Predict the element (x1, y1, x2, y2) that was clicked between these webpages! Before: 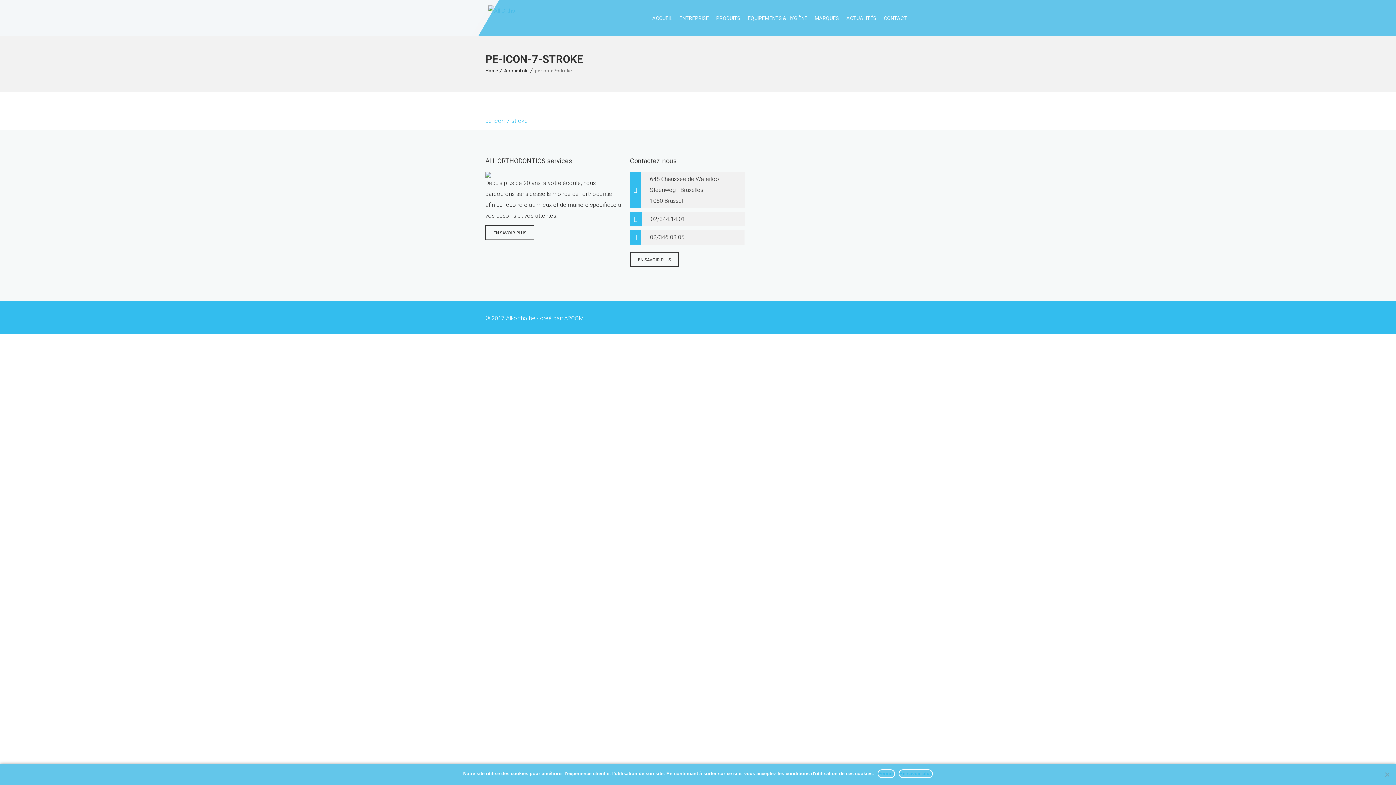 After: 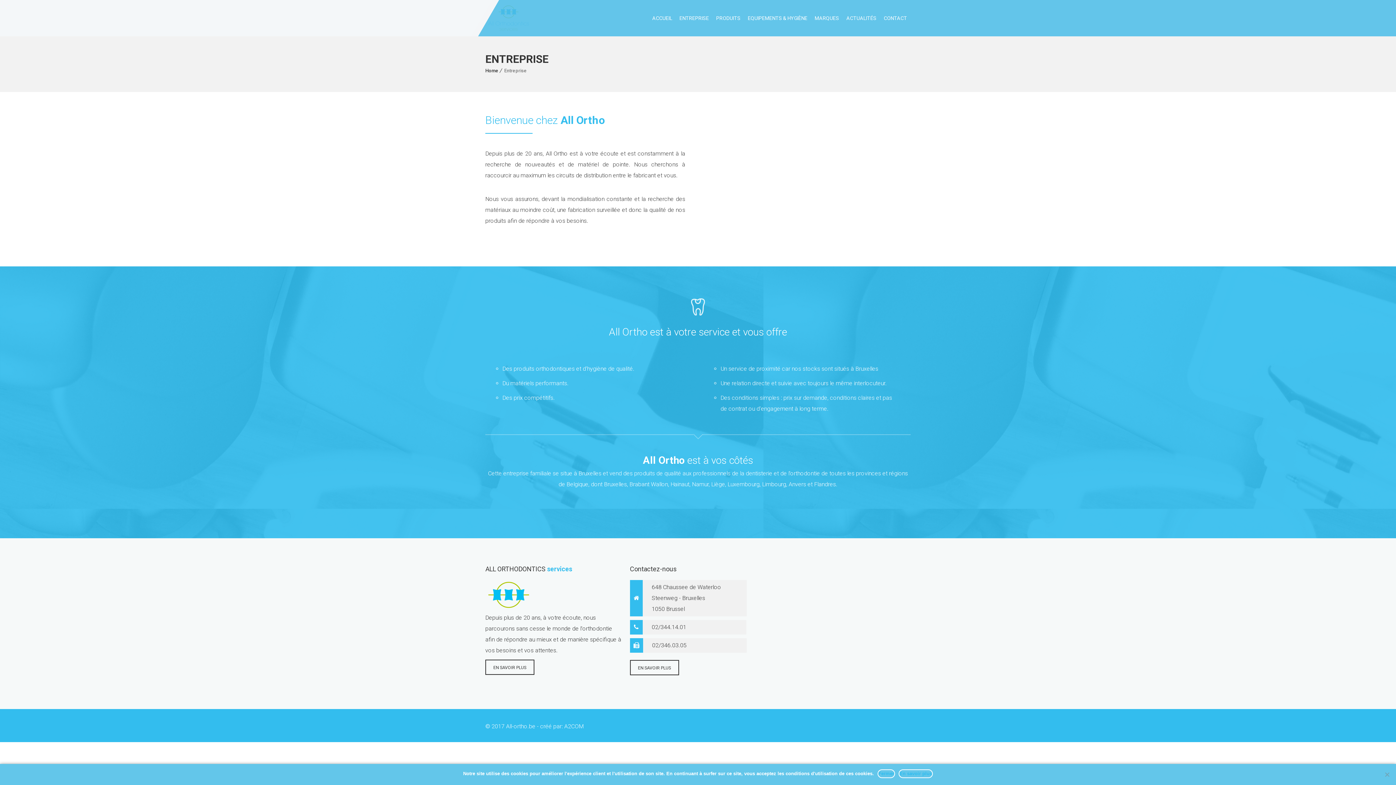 Action: label: EN SAVOIR PLUS bbox: (485, 225, 534, 240)